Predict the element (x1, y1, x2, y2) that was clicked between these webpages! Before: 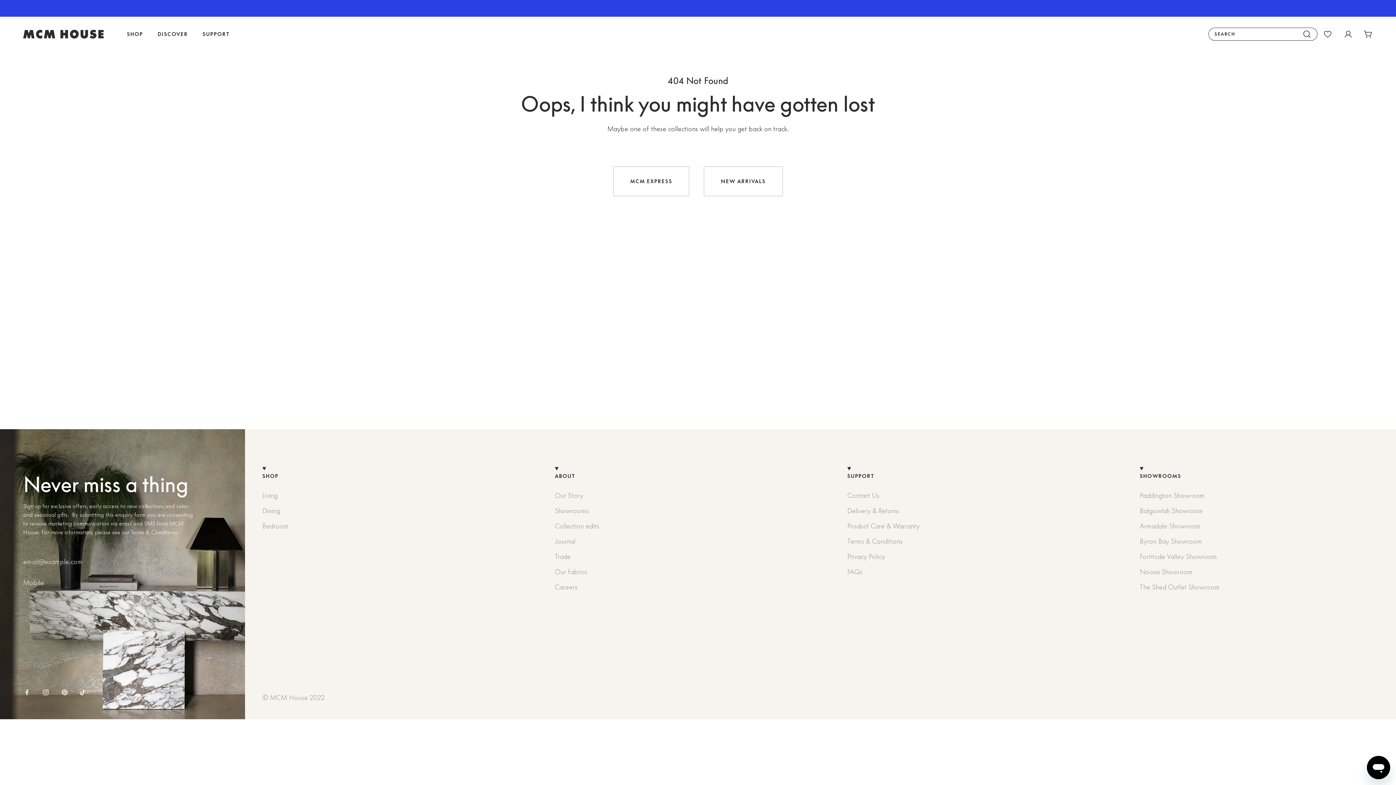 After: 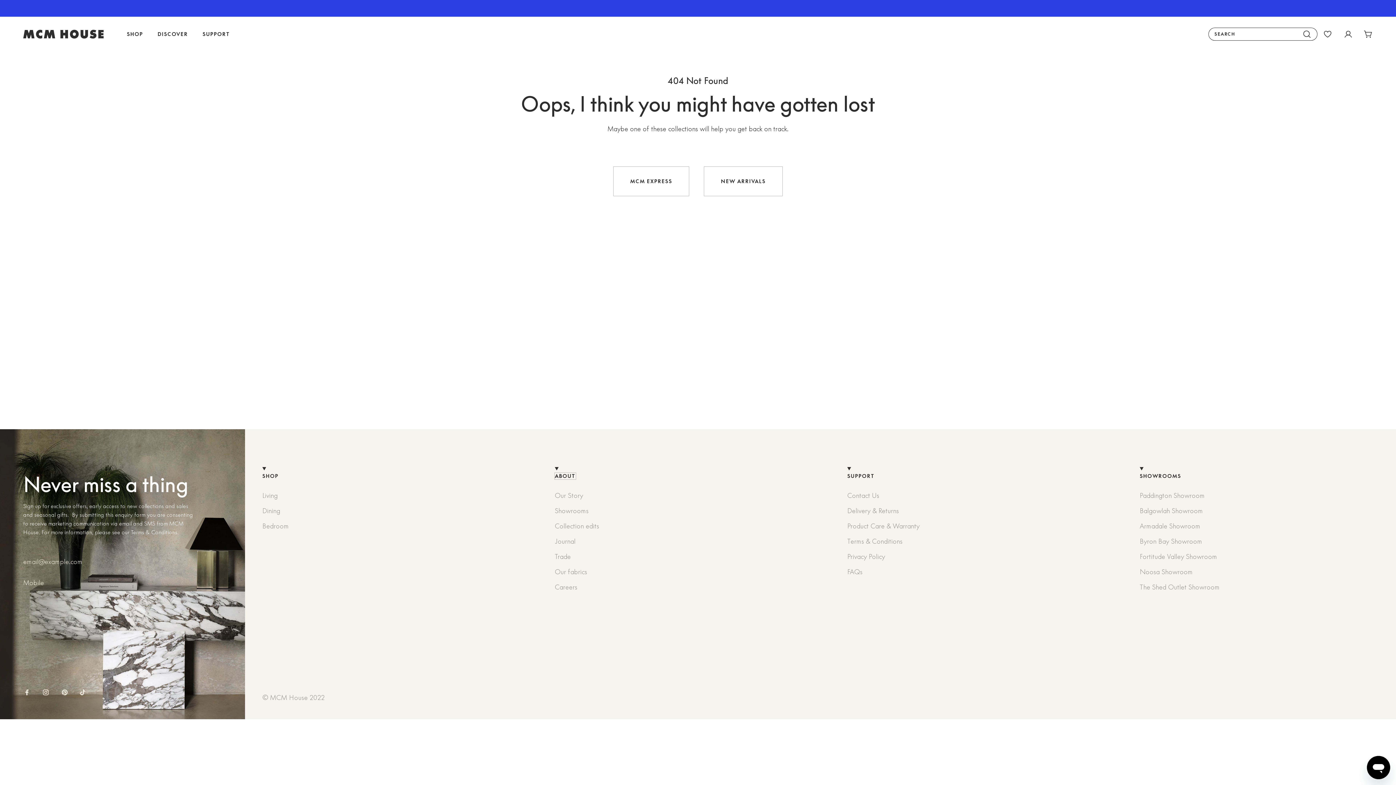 Action: bbox: (554, 473, 575, 479) label: ABOUT